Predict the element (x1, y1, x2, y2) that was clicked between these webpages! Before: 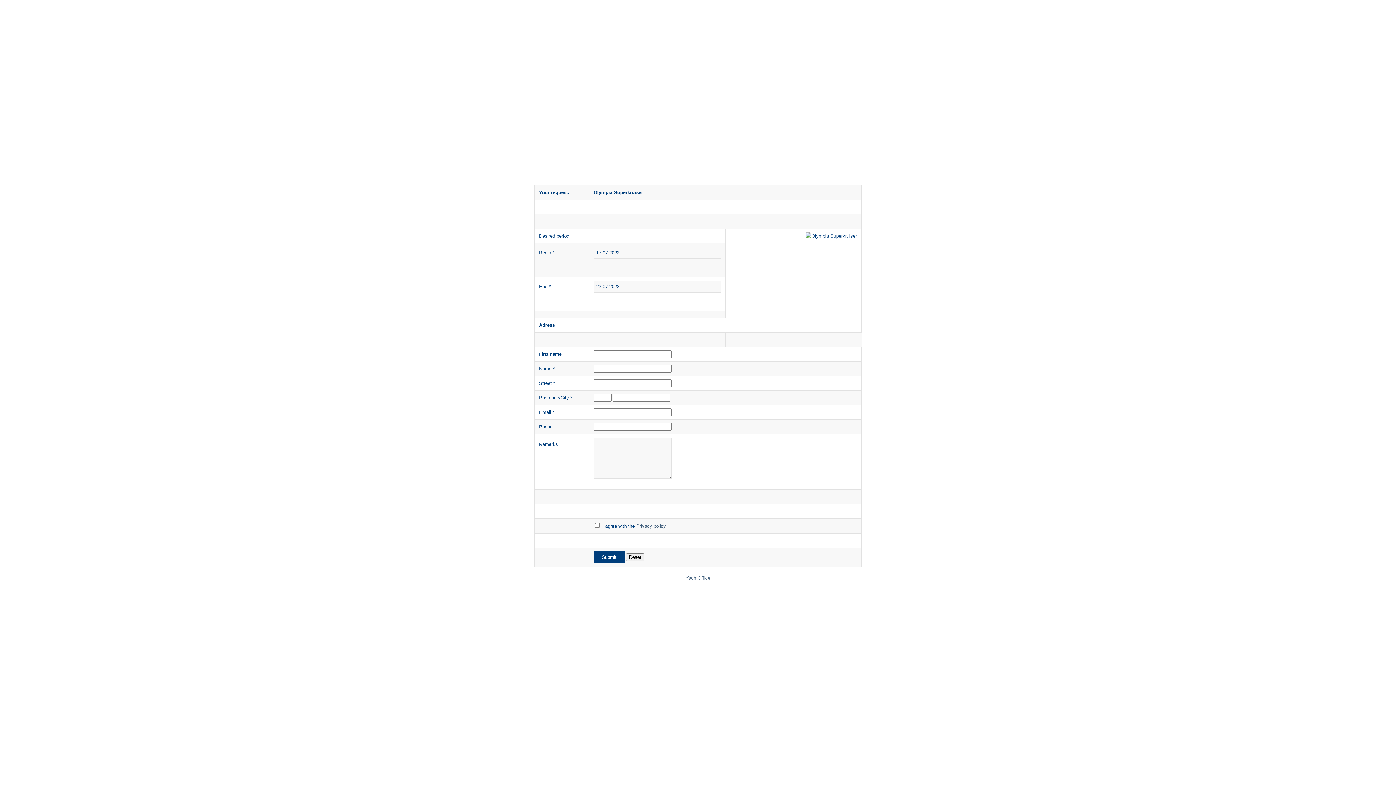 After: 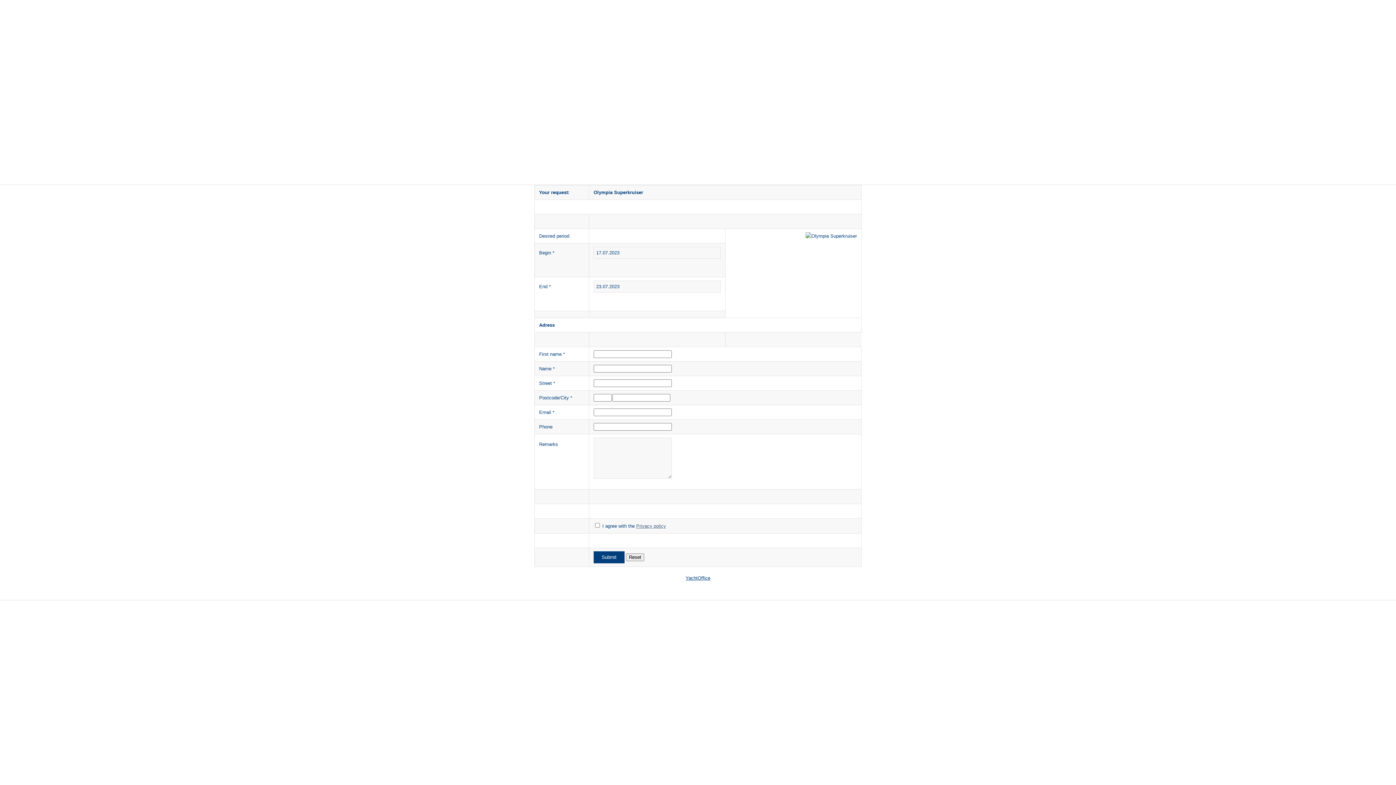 Action: label: YachtOffice bbox: (685, 575, 710, 581)